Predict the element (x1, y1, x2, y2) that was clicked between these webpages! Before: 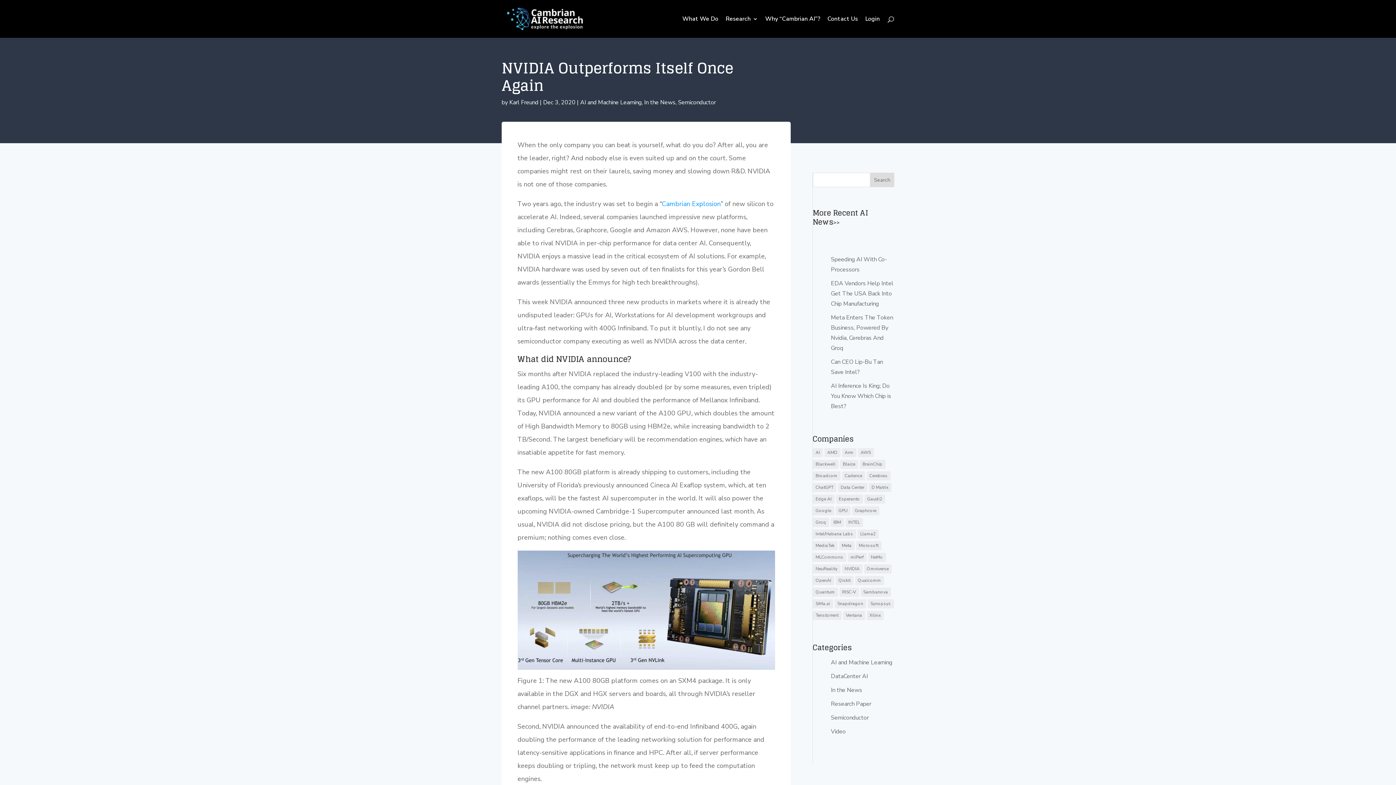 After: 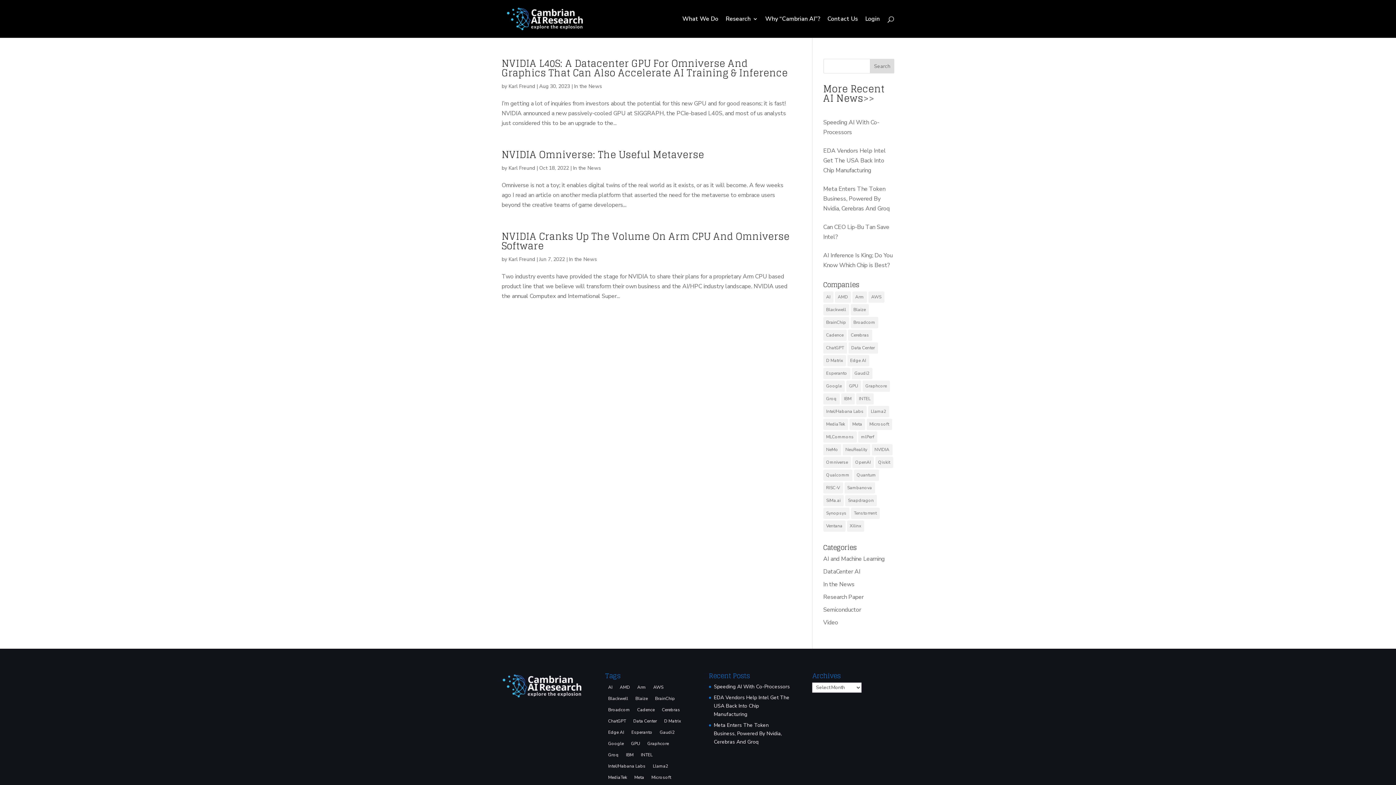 Action: label: Omniverse (3 items) bbox: (864, 564, 891, 573)